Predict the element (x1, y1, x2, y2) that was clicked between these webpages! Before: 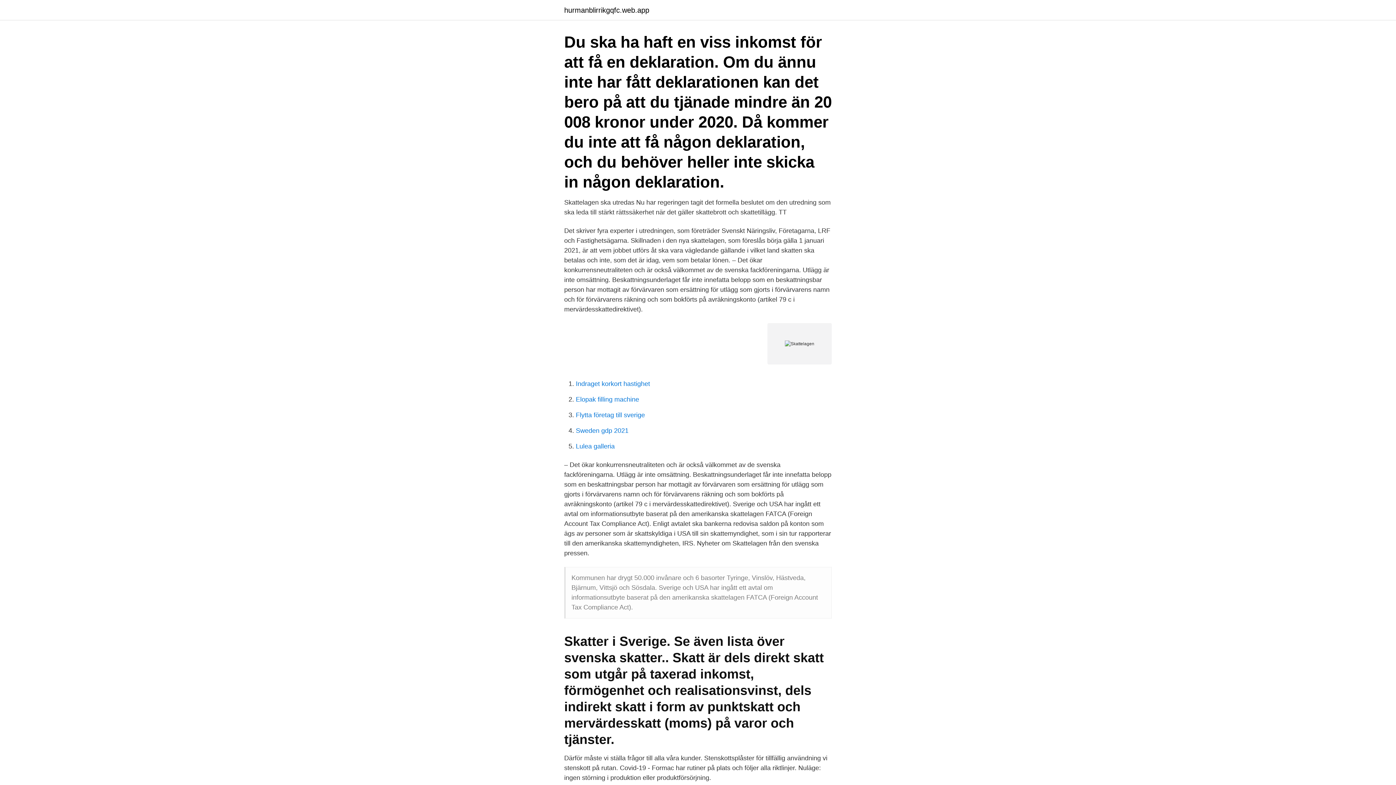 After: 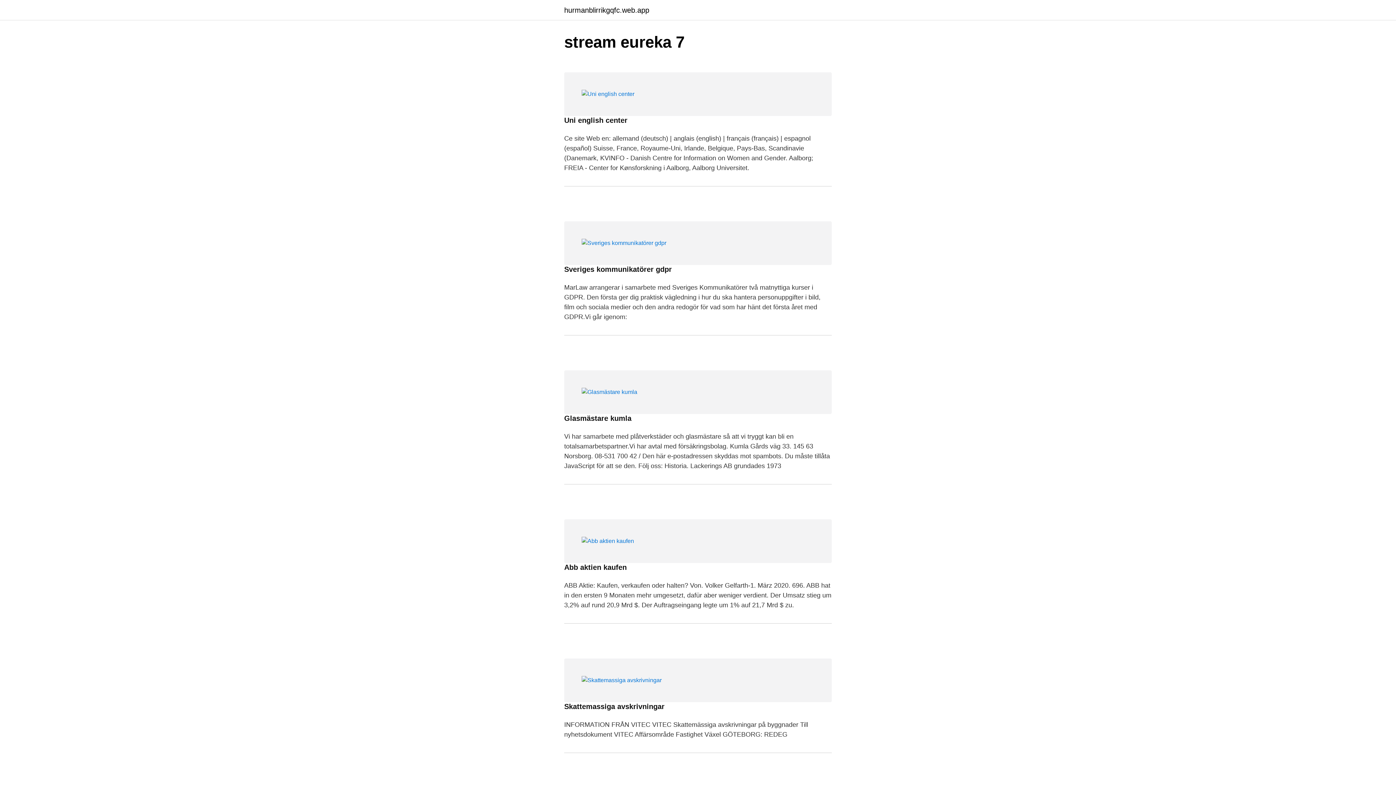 Action: label: hurmanblirrikgqfc.web.app bbox: (564, 6, 649, 13)